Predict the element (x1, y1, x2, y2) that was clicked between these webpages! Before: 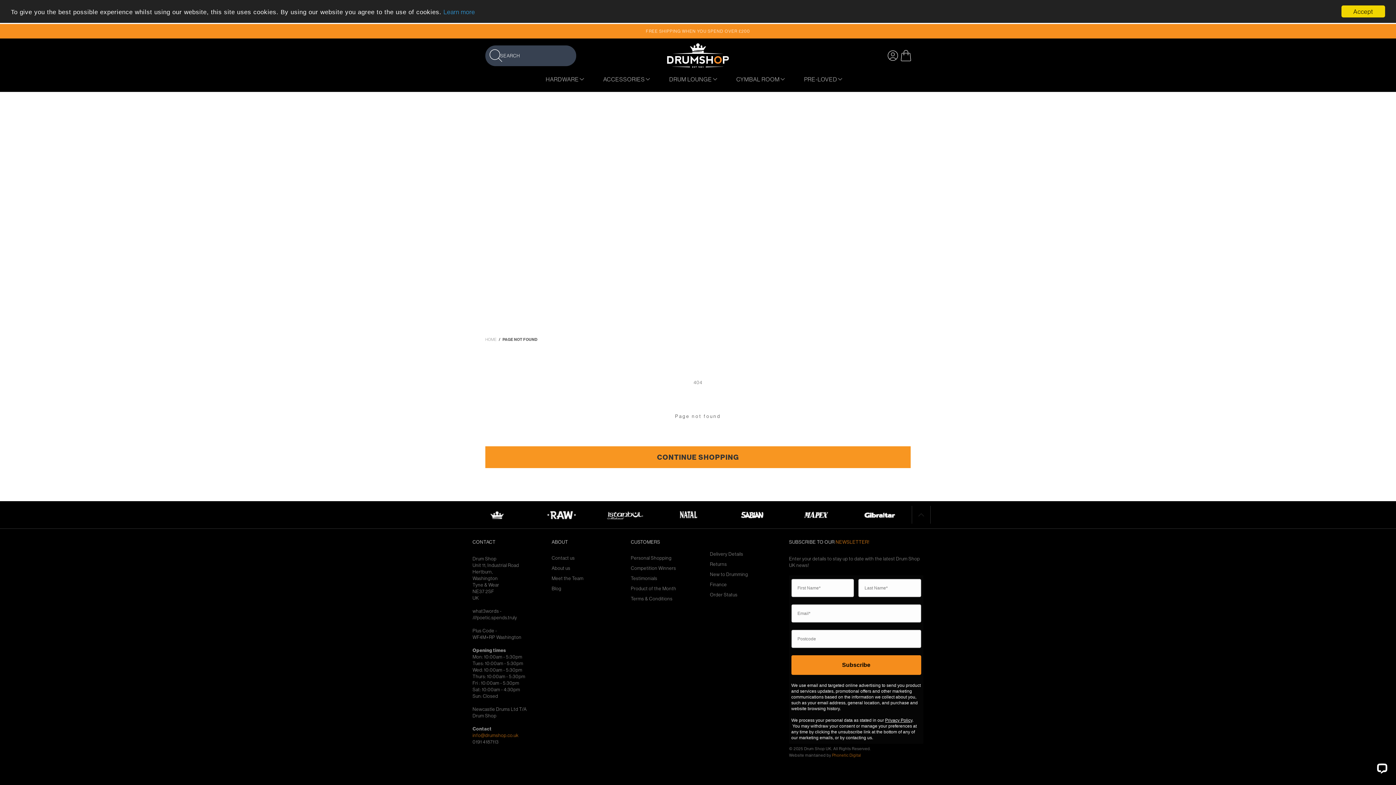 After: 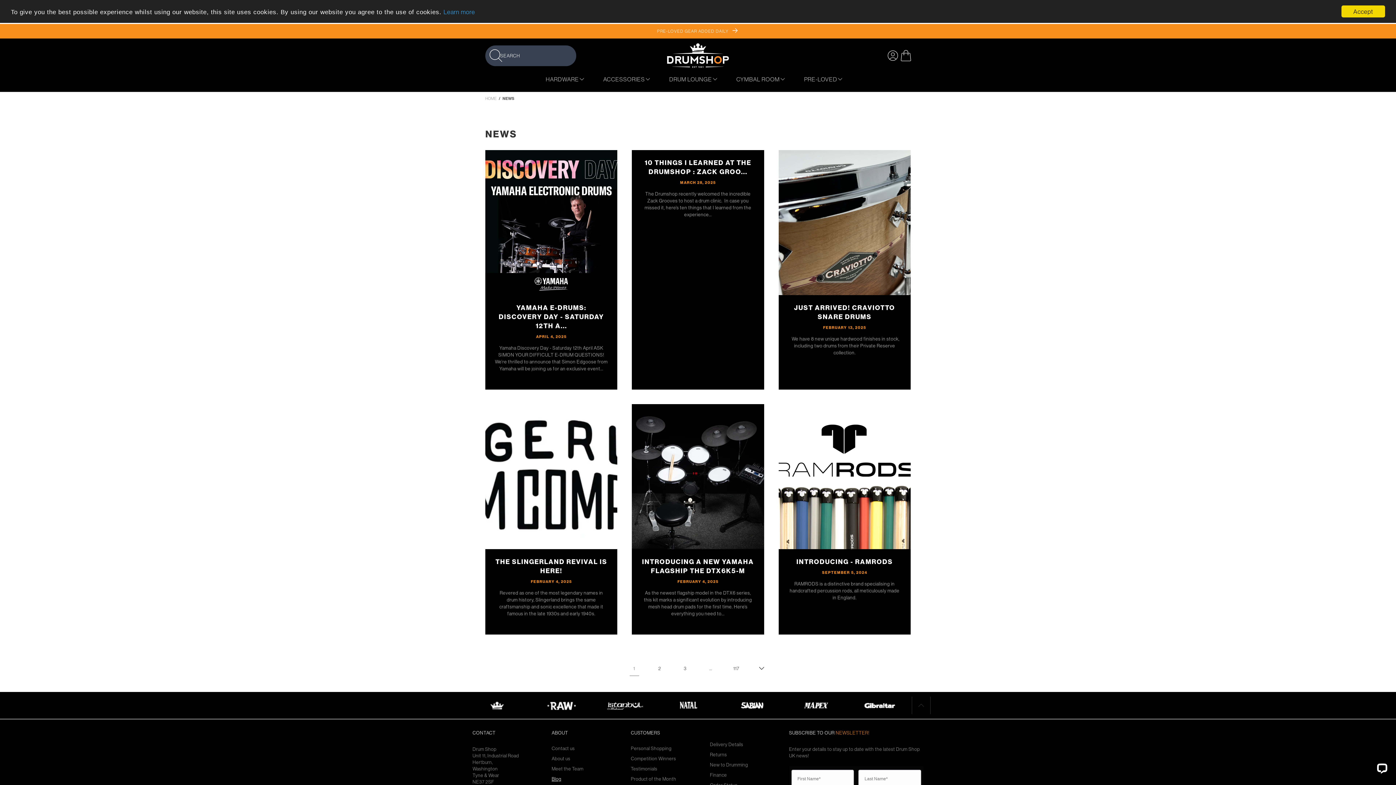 Action: label: Blog bbox: (551, 586, 607, 591)